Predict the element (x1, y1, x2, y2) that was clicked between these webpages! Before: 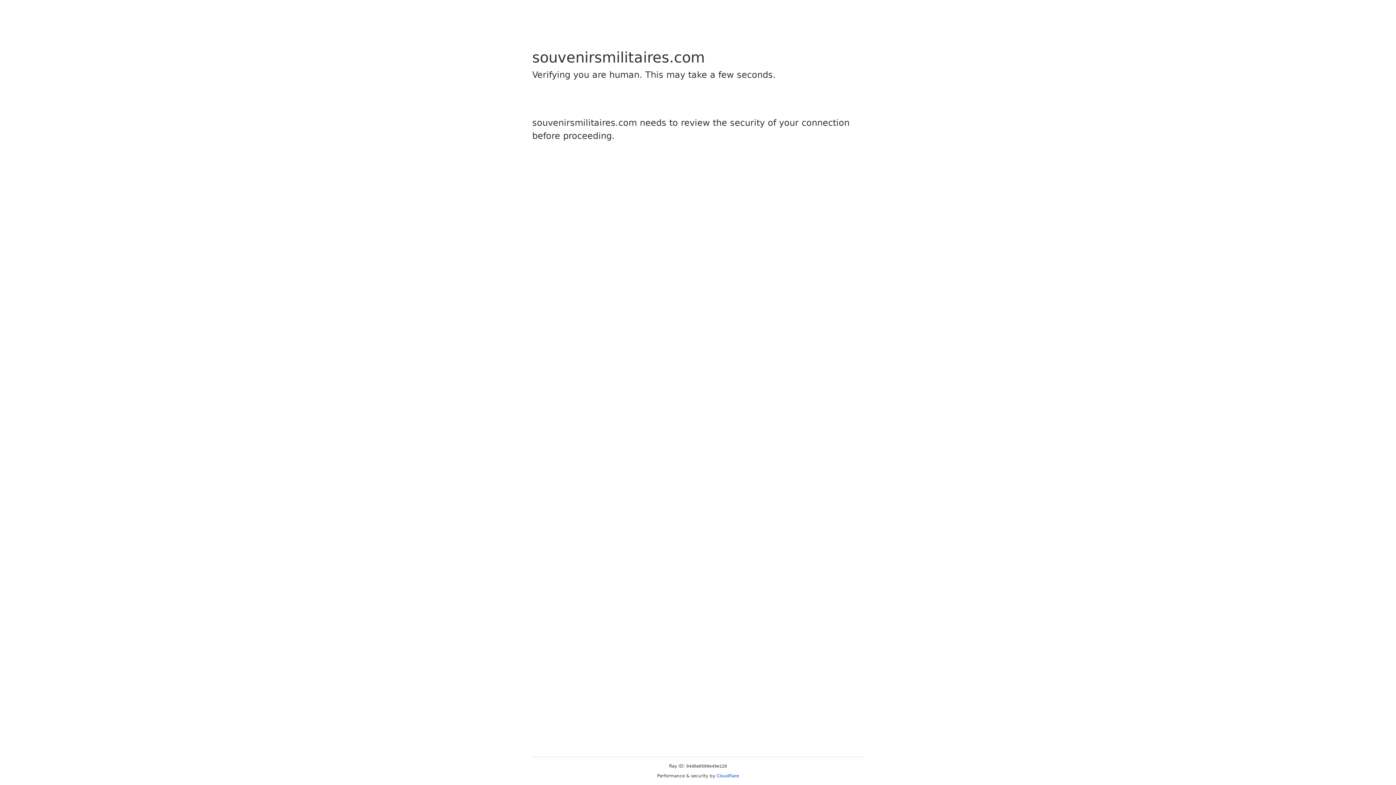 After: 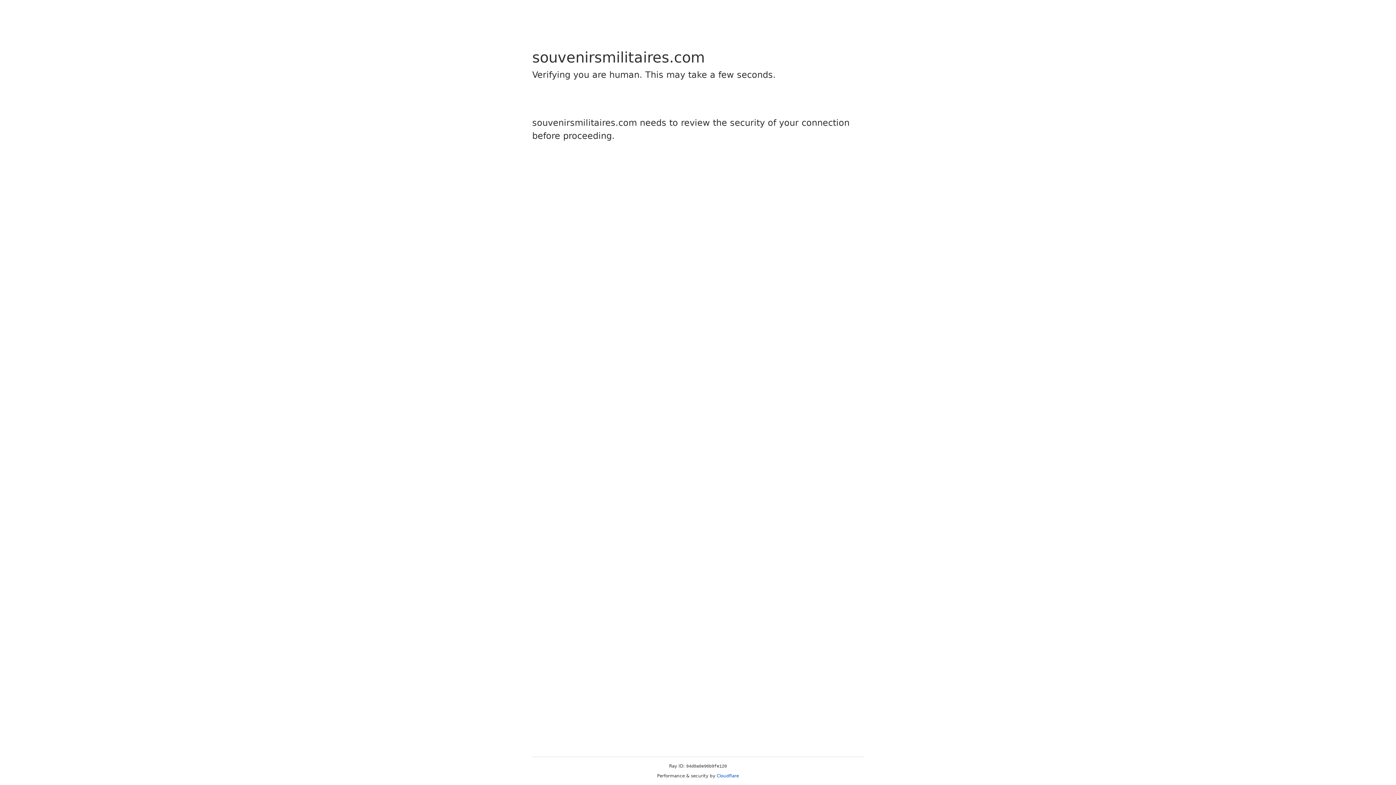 Action: label: Cloudflare bbox: (716, 773, 739, 778)